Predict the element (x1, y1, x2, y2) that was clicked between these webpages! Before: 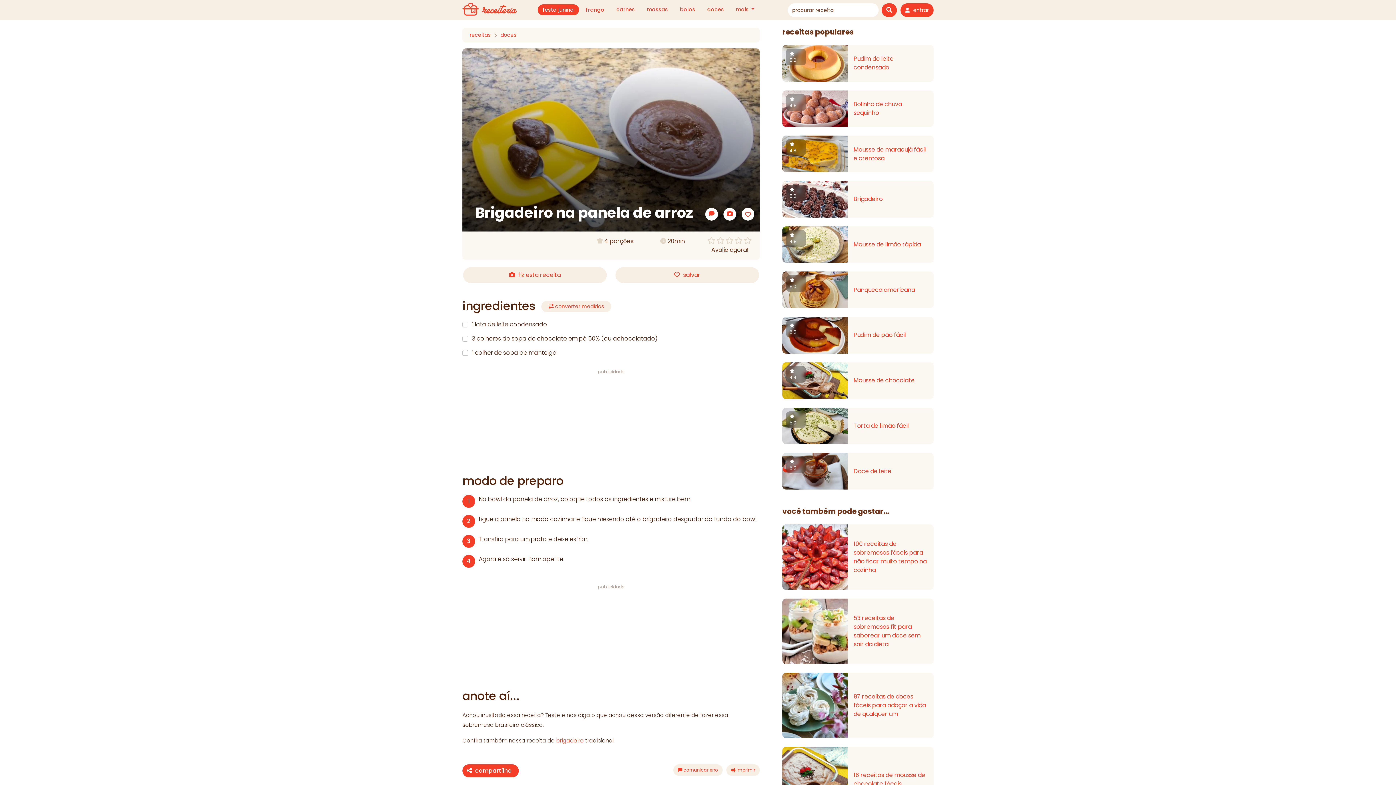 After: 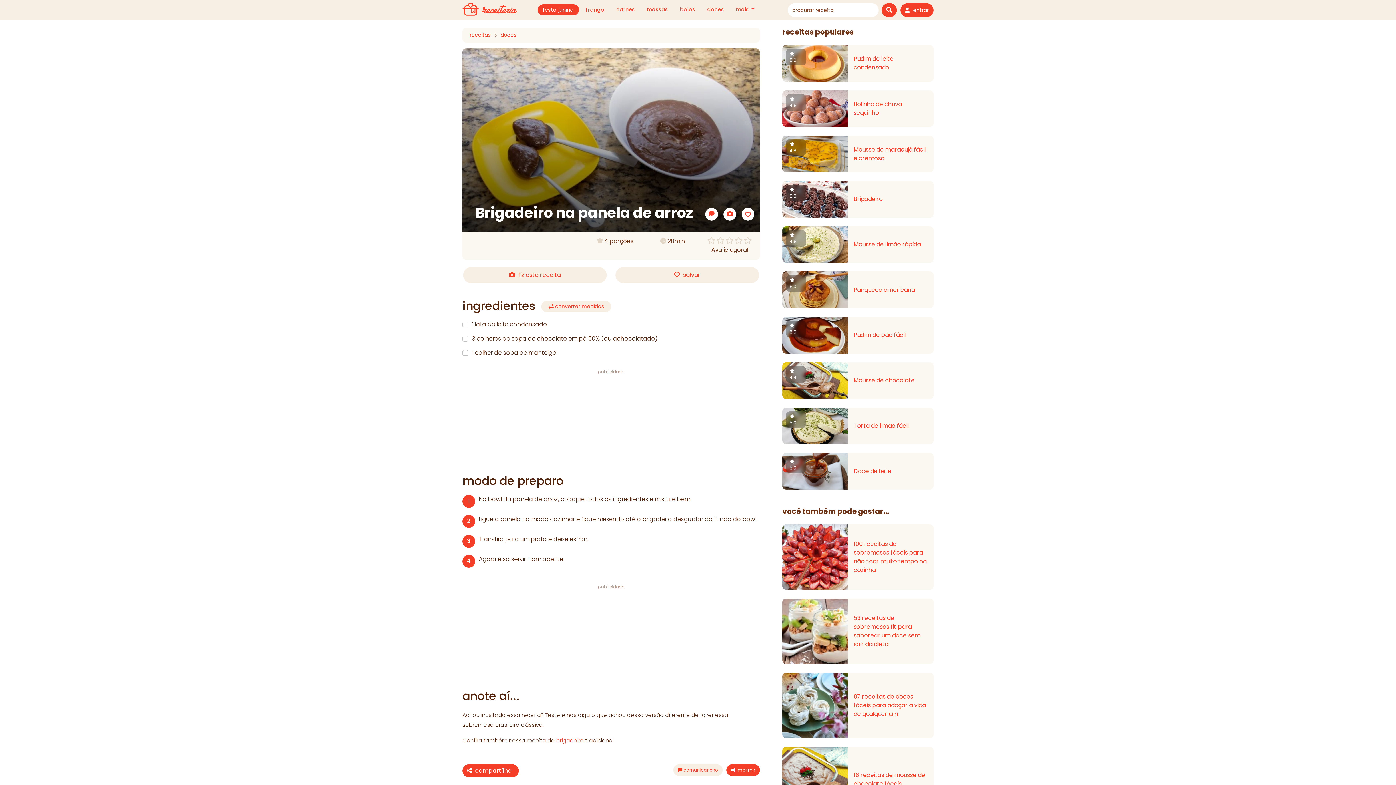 Action: label:  imprimir bbox: (726, 764, 760, 776)